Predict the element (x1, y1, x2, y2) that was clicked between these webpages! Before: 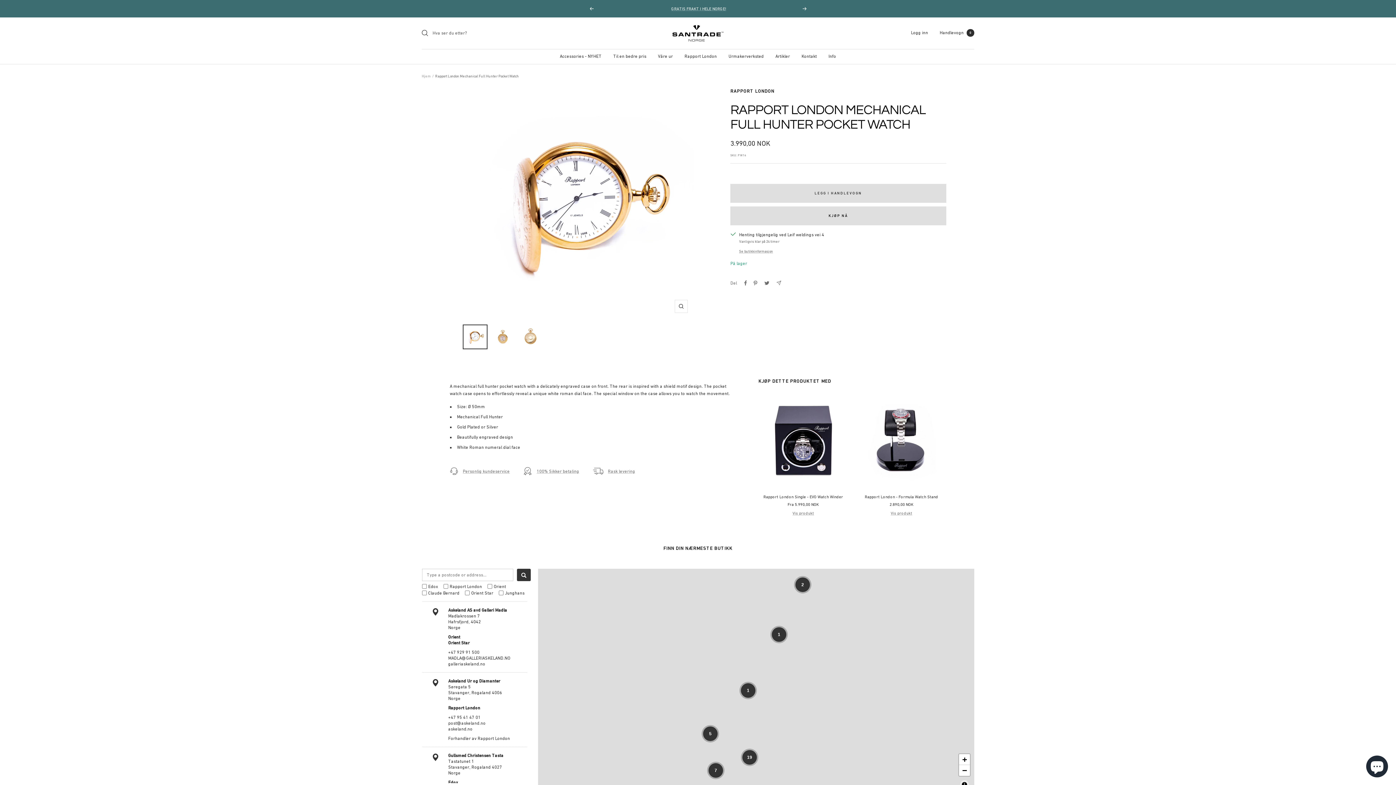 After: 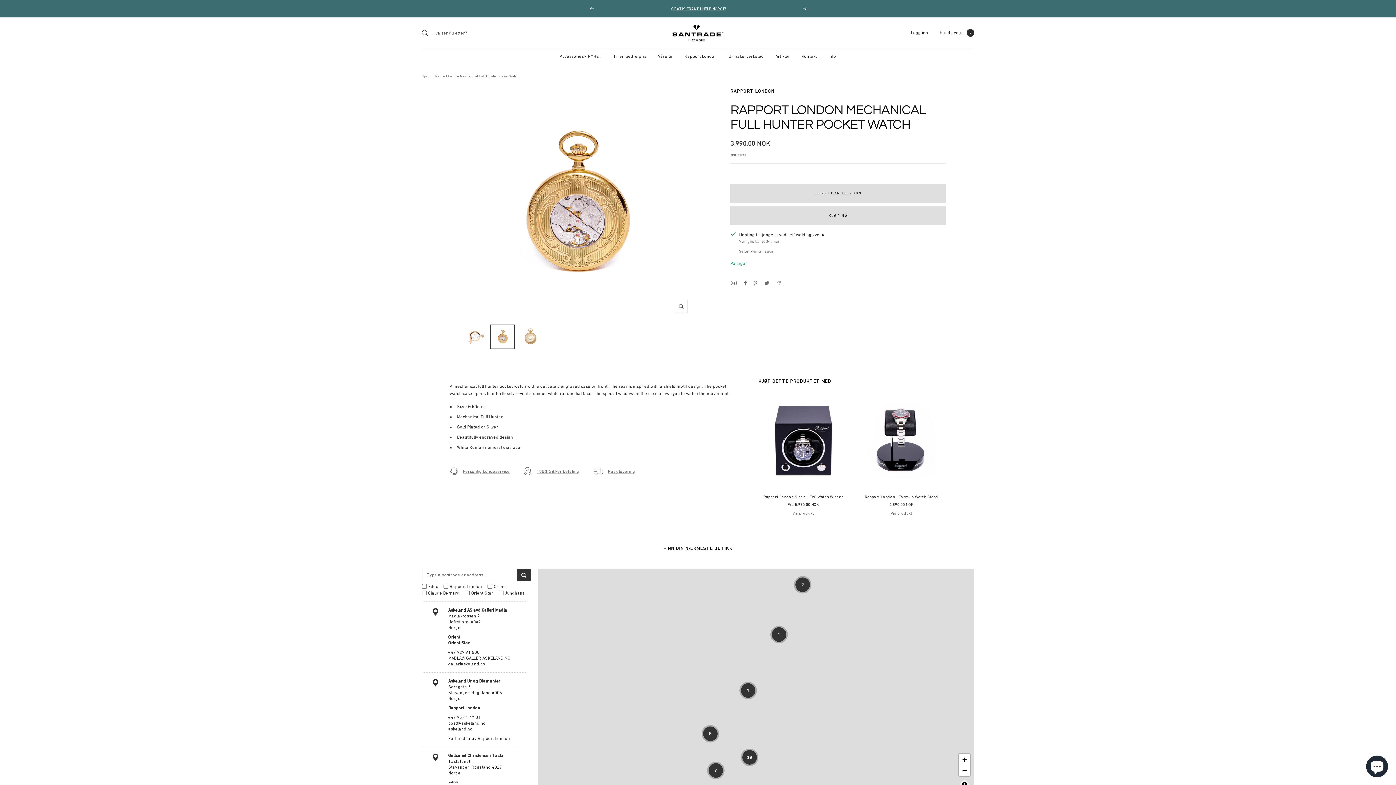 Action: bbox: (490, 324, 515, 349)